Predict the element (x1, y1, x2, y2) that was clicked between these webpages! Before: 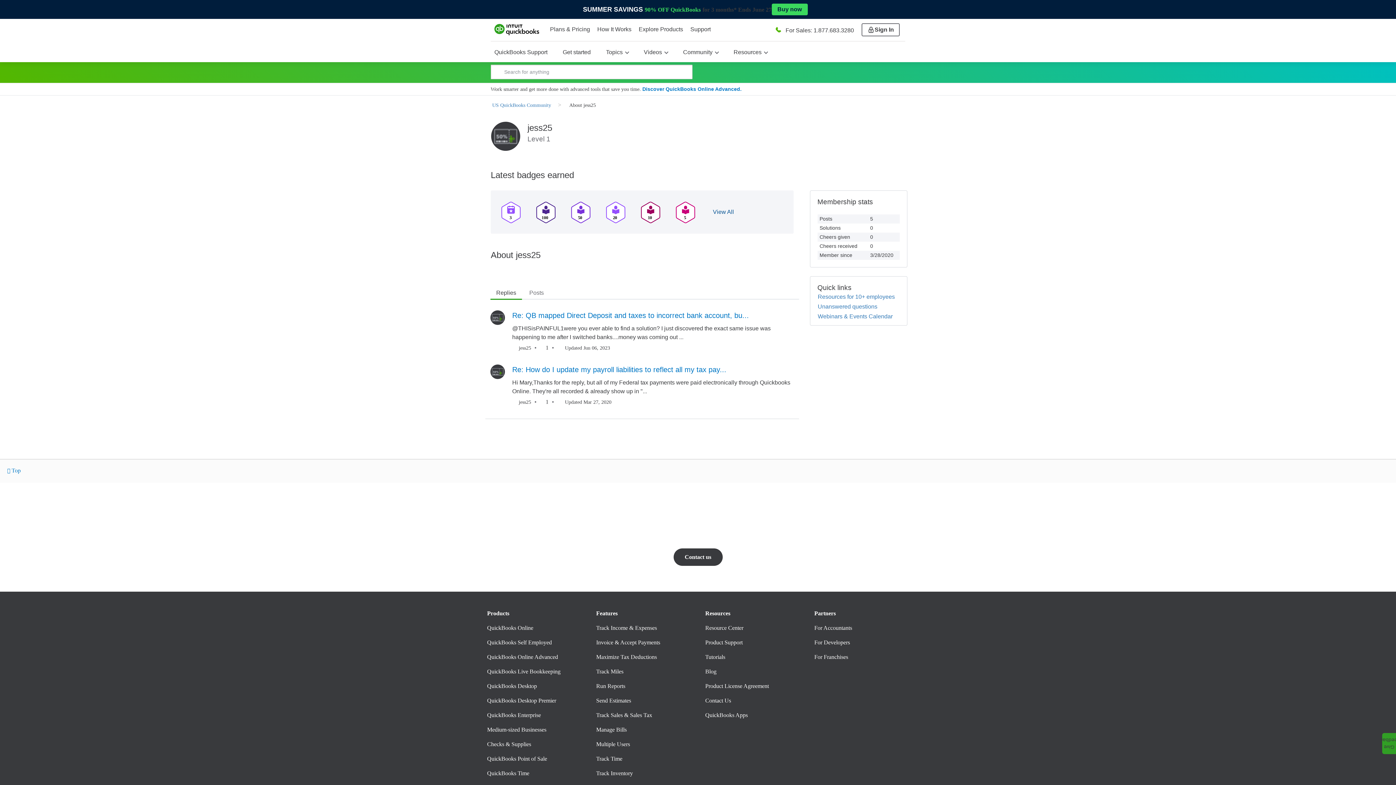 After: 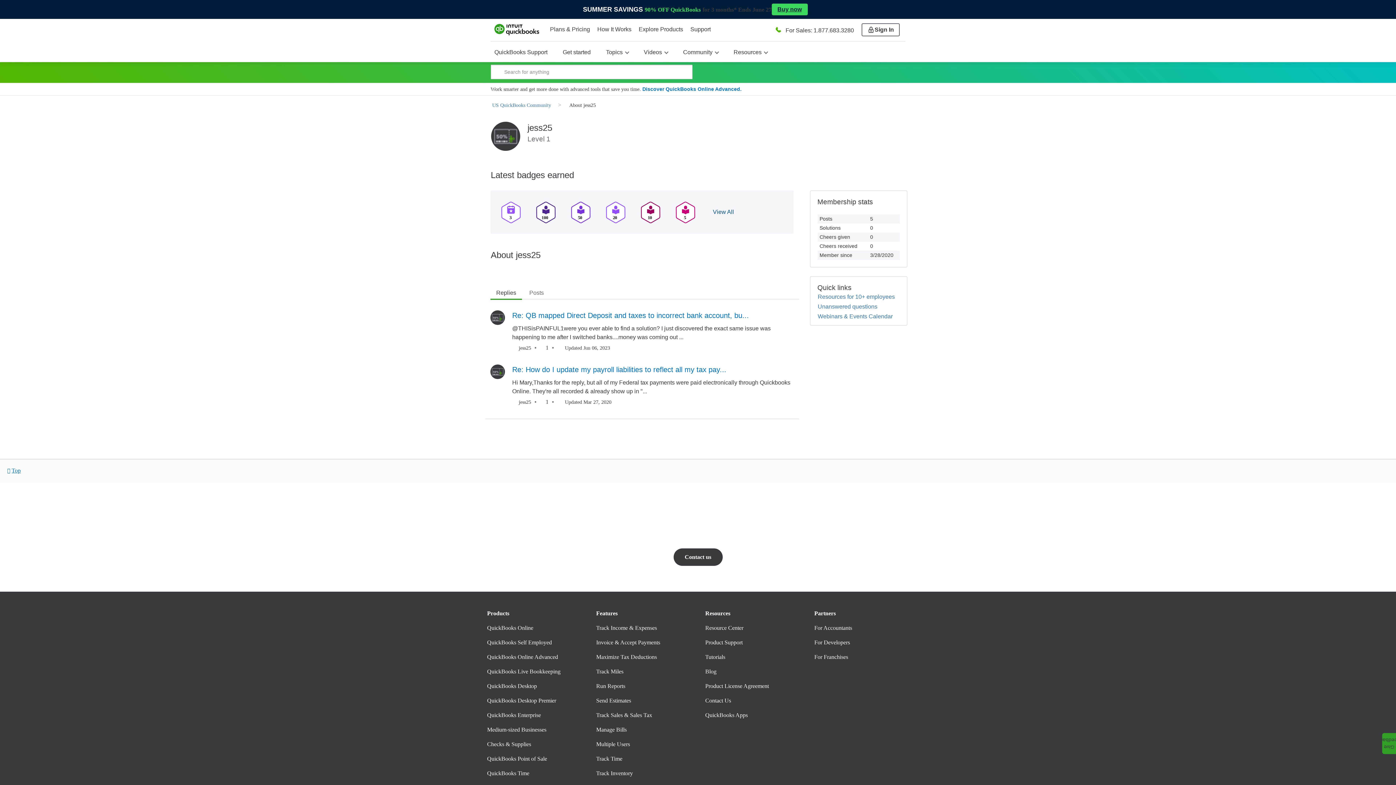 Action: bbox: (0, 459, 28, 483) label: Top